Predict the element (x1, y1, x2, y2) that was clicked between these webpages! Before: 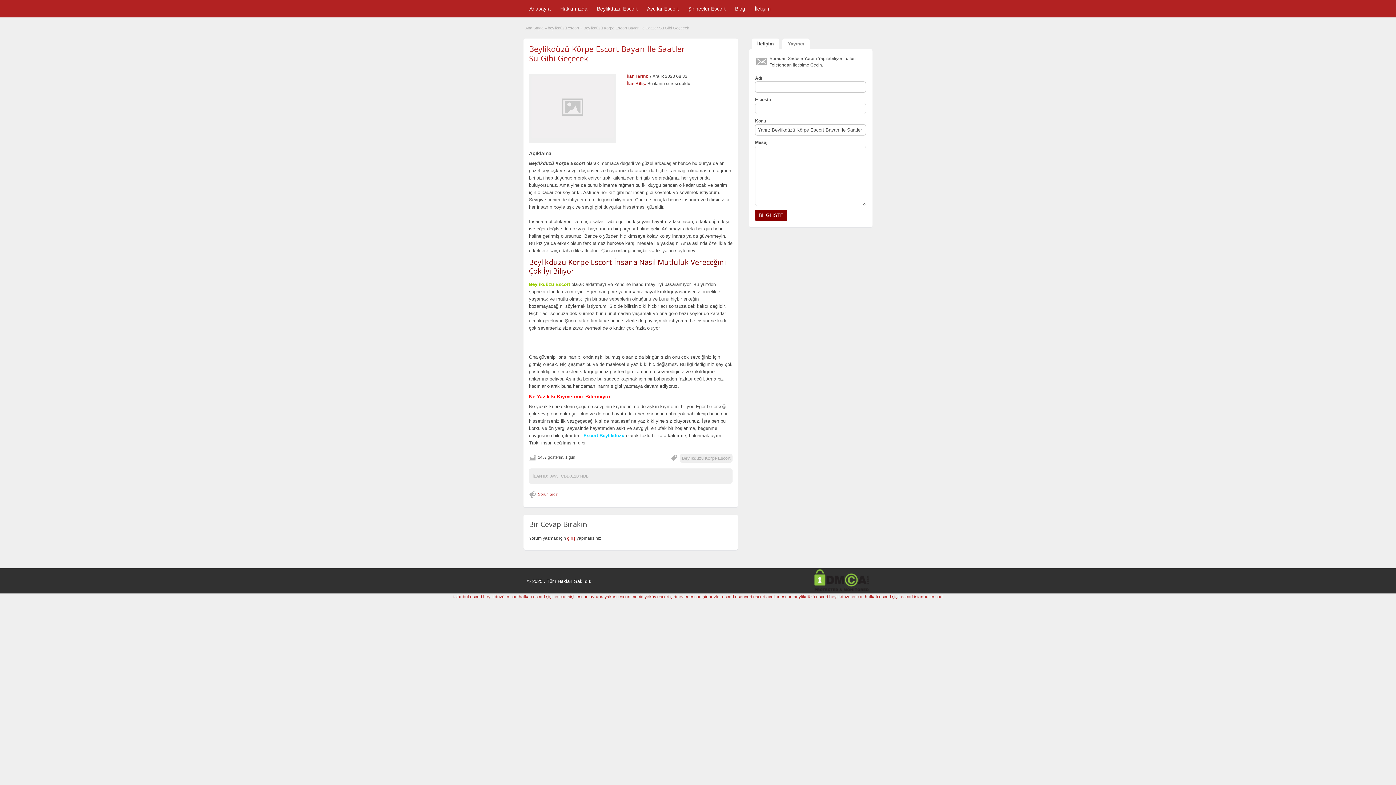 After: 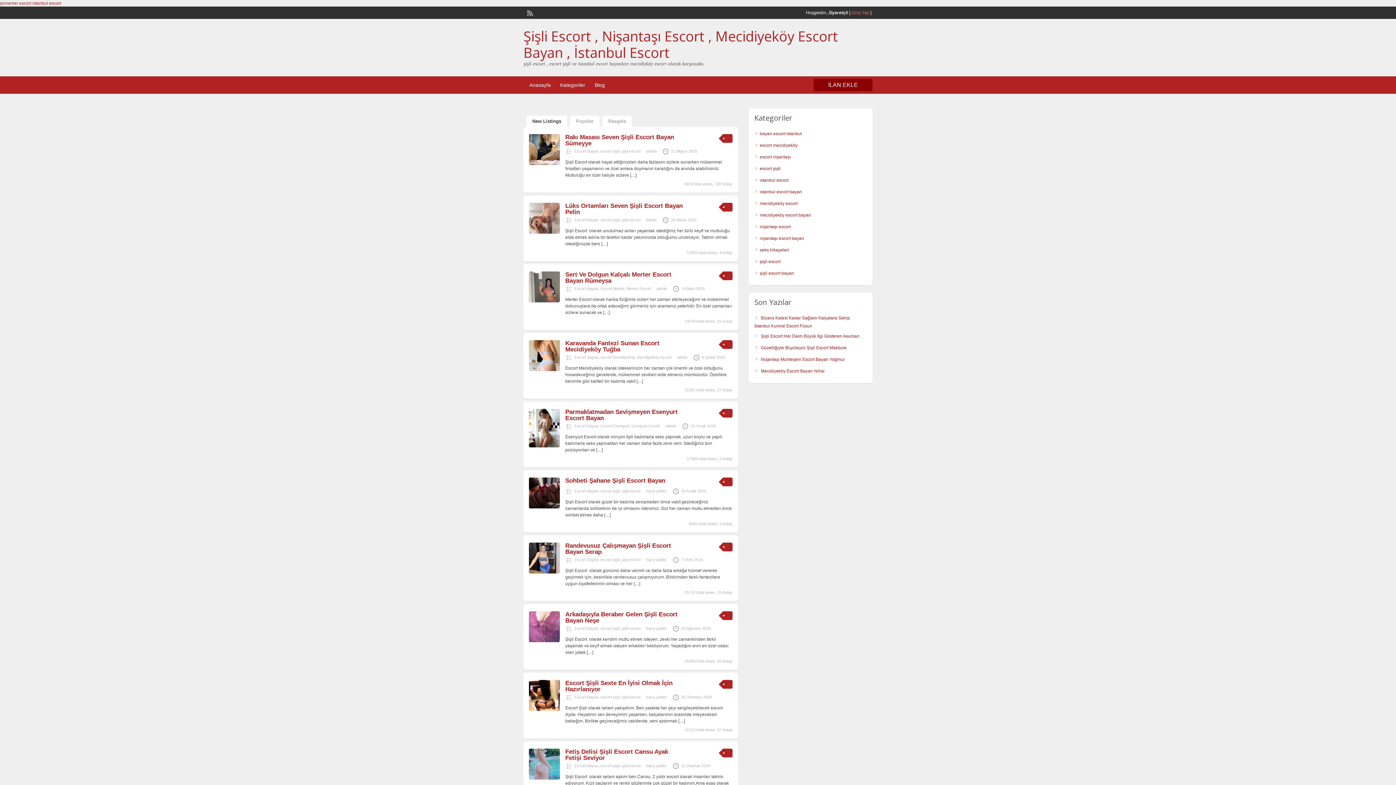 Action: bbox: (892, 594, 913, 599) label: şişli escort